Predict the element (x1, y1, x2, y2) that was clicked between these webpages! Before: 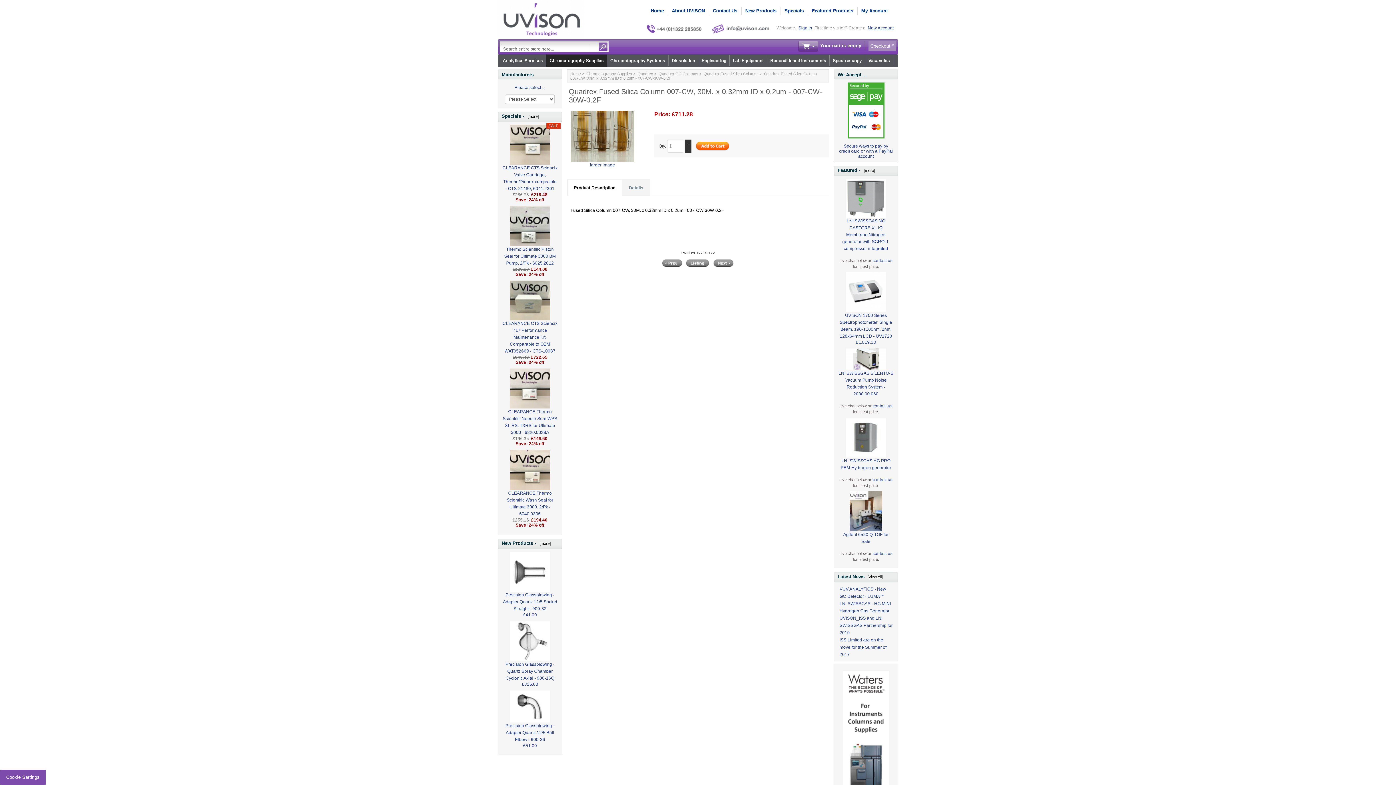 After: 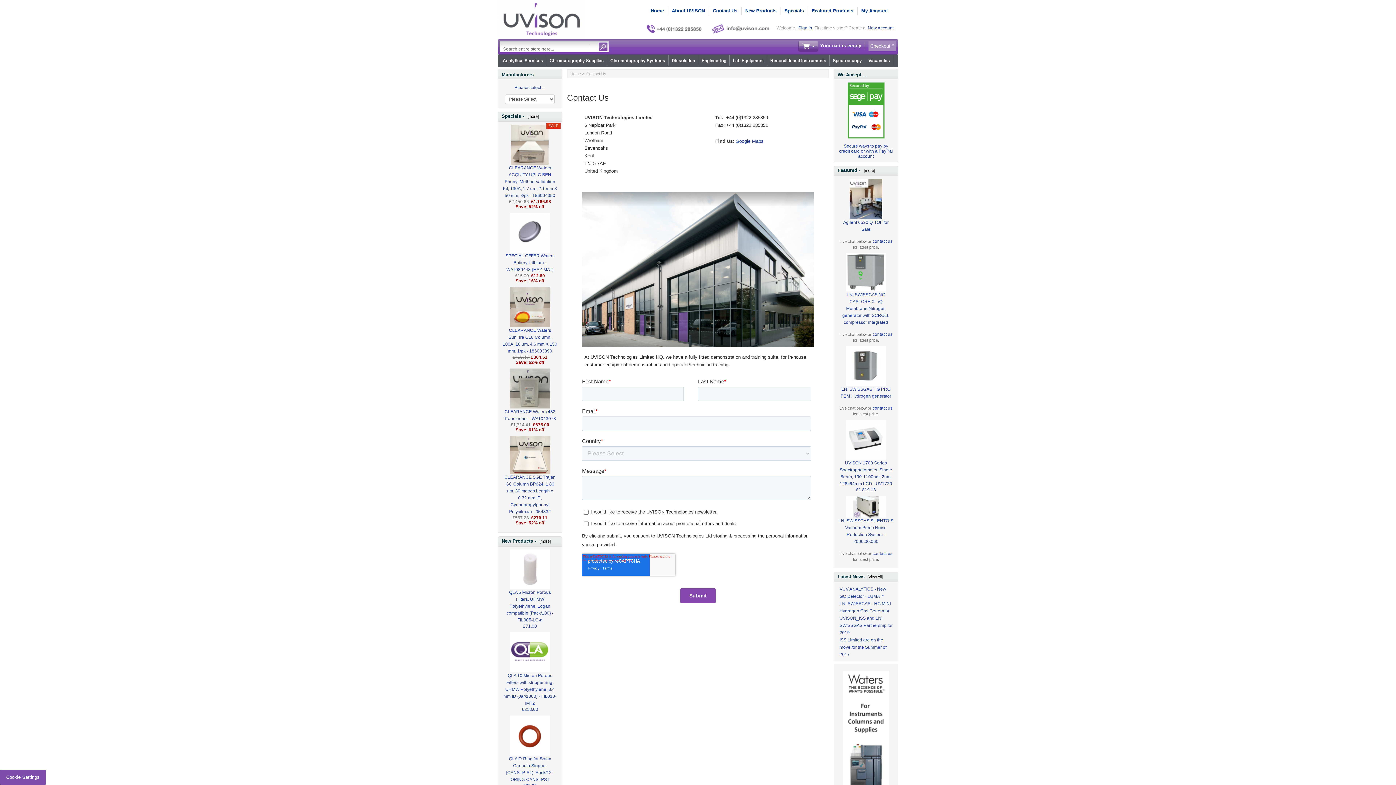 Action: label: contact us bbox: (872, 403, 892, 408)